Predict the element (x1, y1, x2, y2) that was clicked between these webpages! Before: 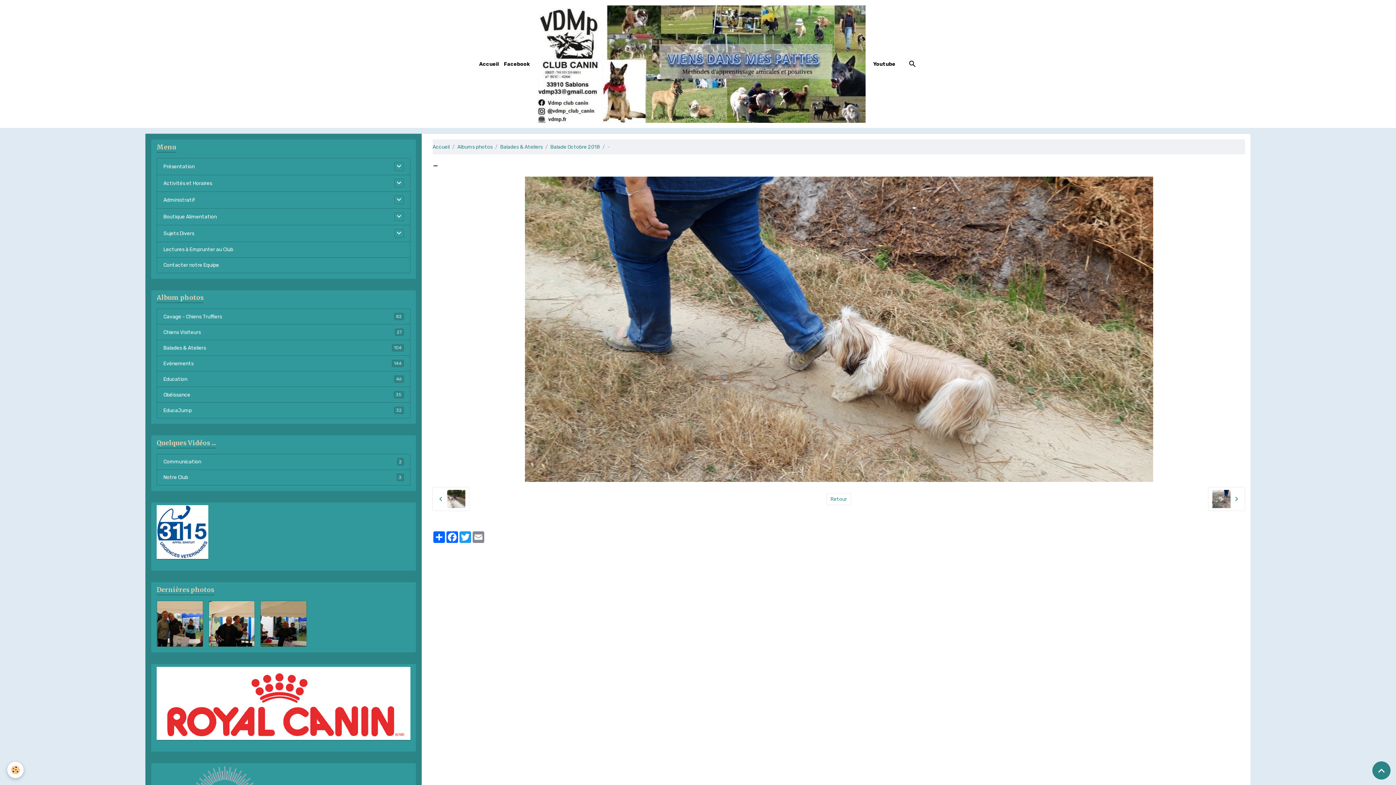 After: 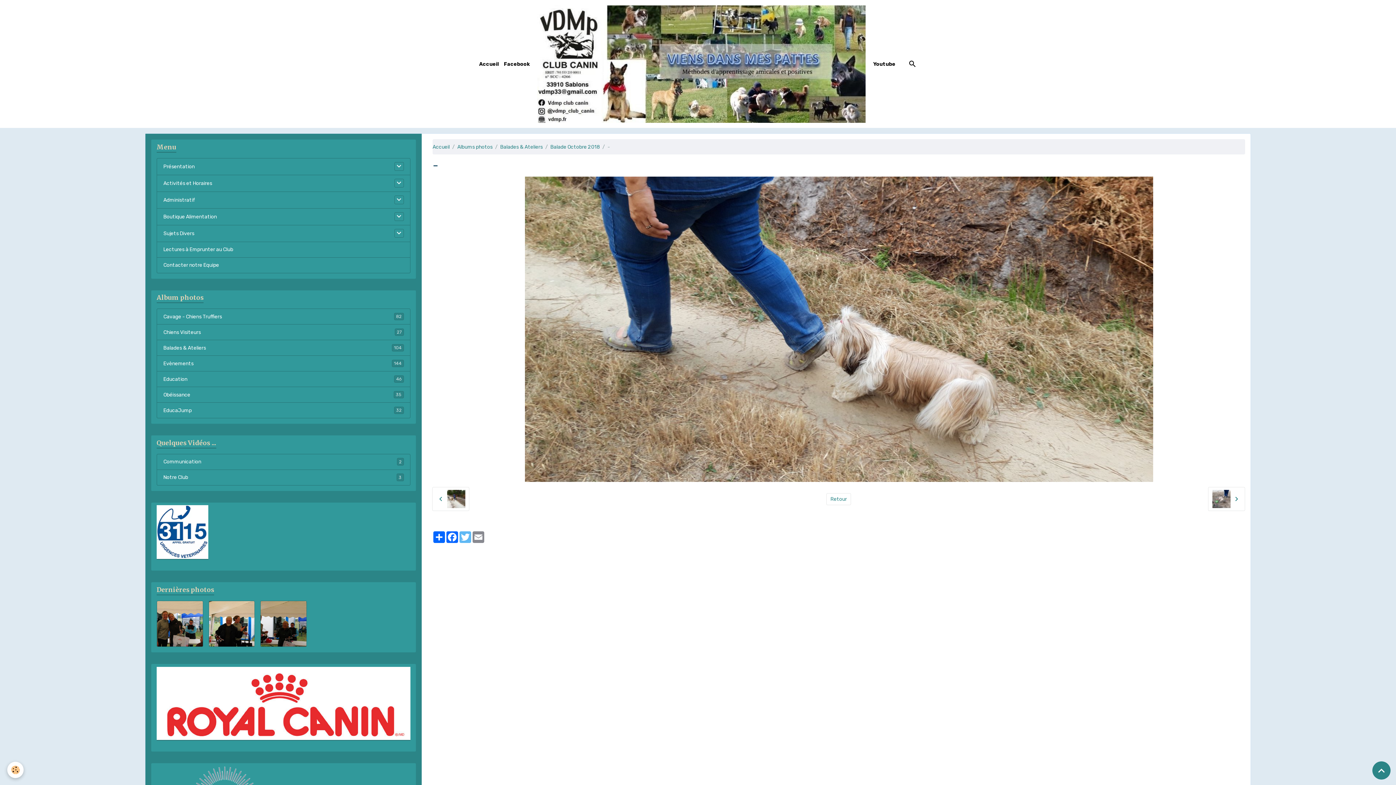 Action: bbox: (458, 531, 472, 543) label: Twitter